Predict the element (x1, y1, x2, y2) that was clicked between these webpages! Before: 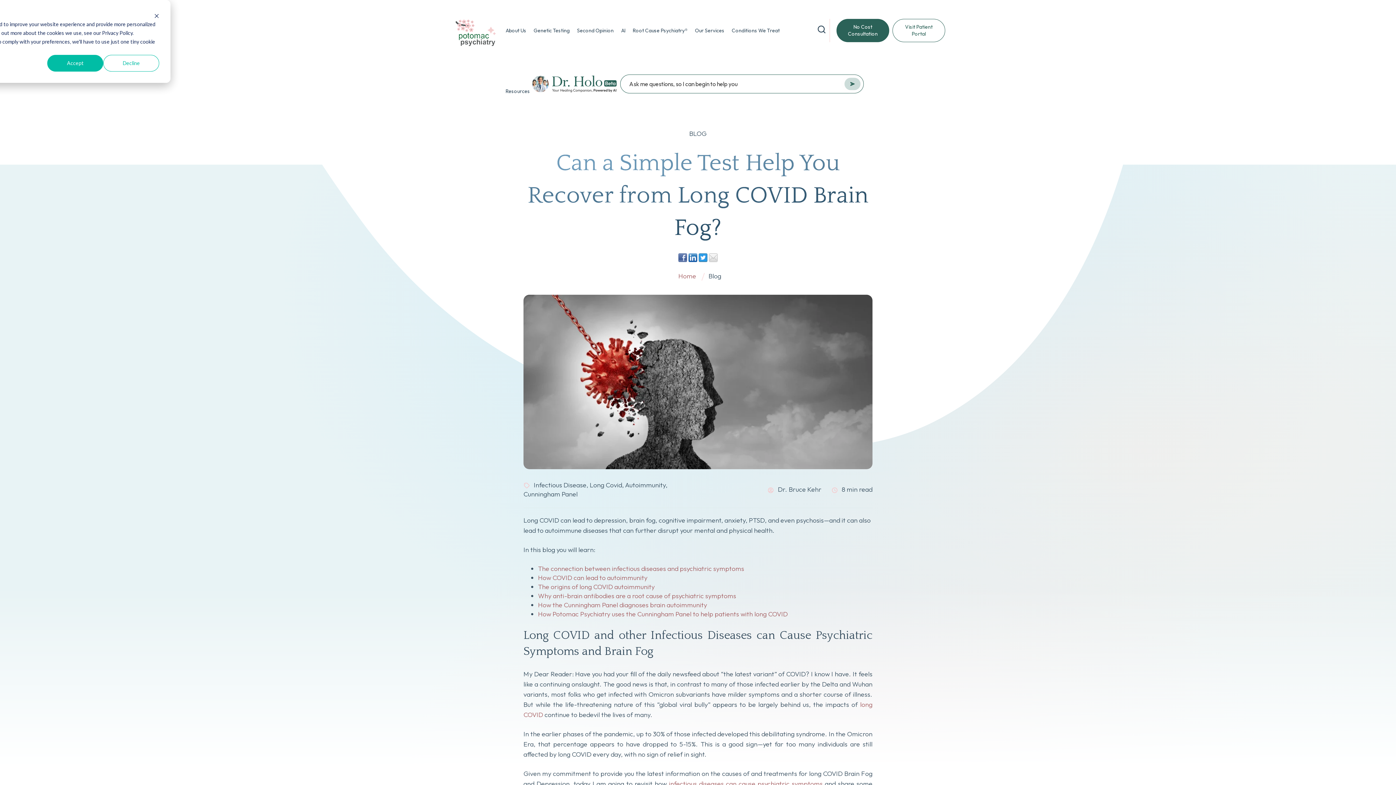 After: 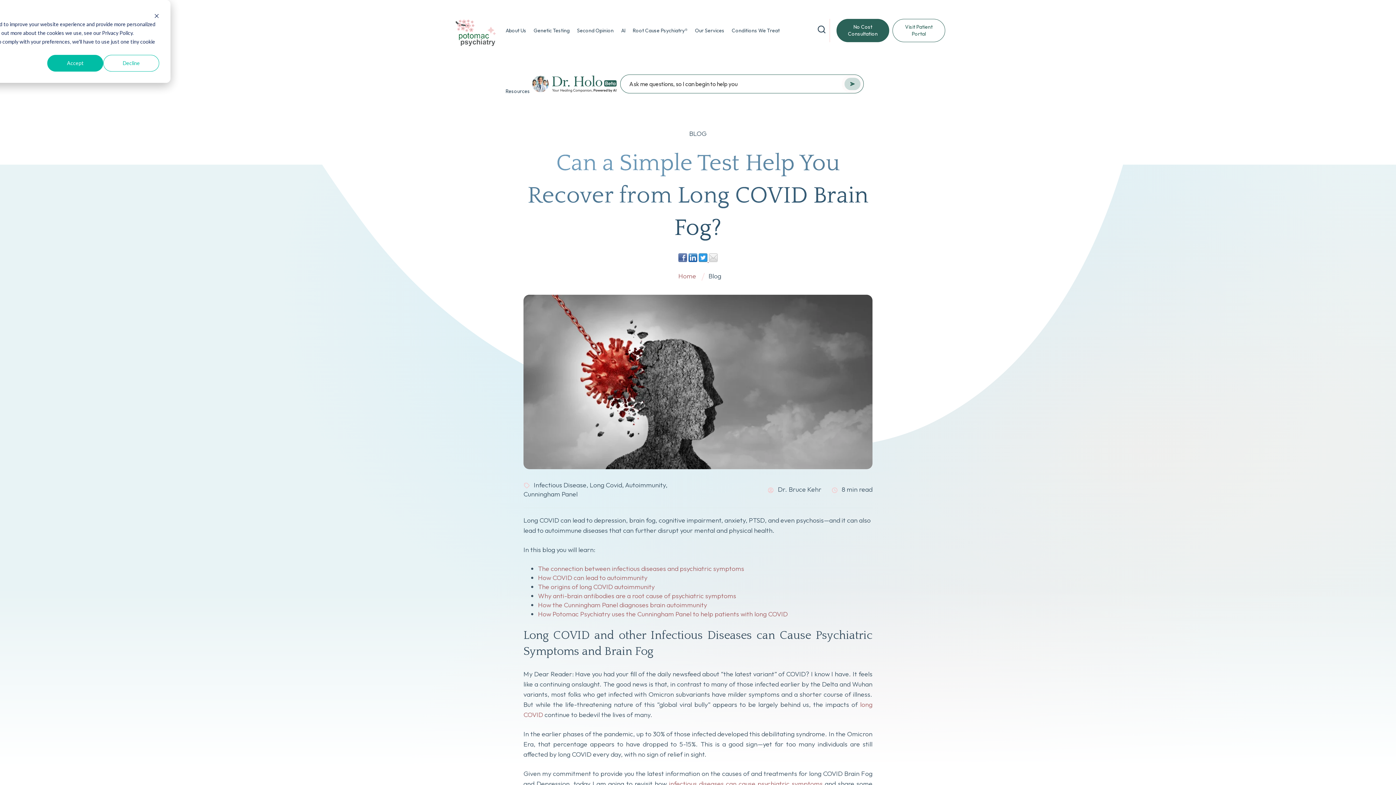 Action: bbox: (698, 255, 709, 264) label:  